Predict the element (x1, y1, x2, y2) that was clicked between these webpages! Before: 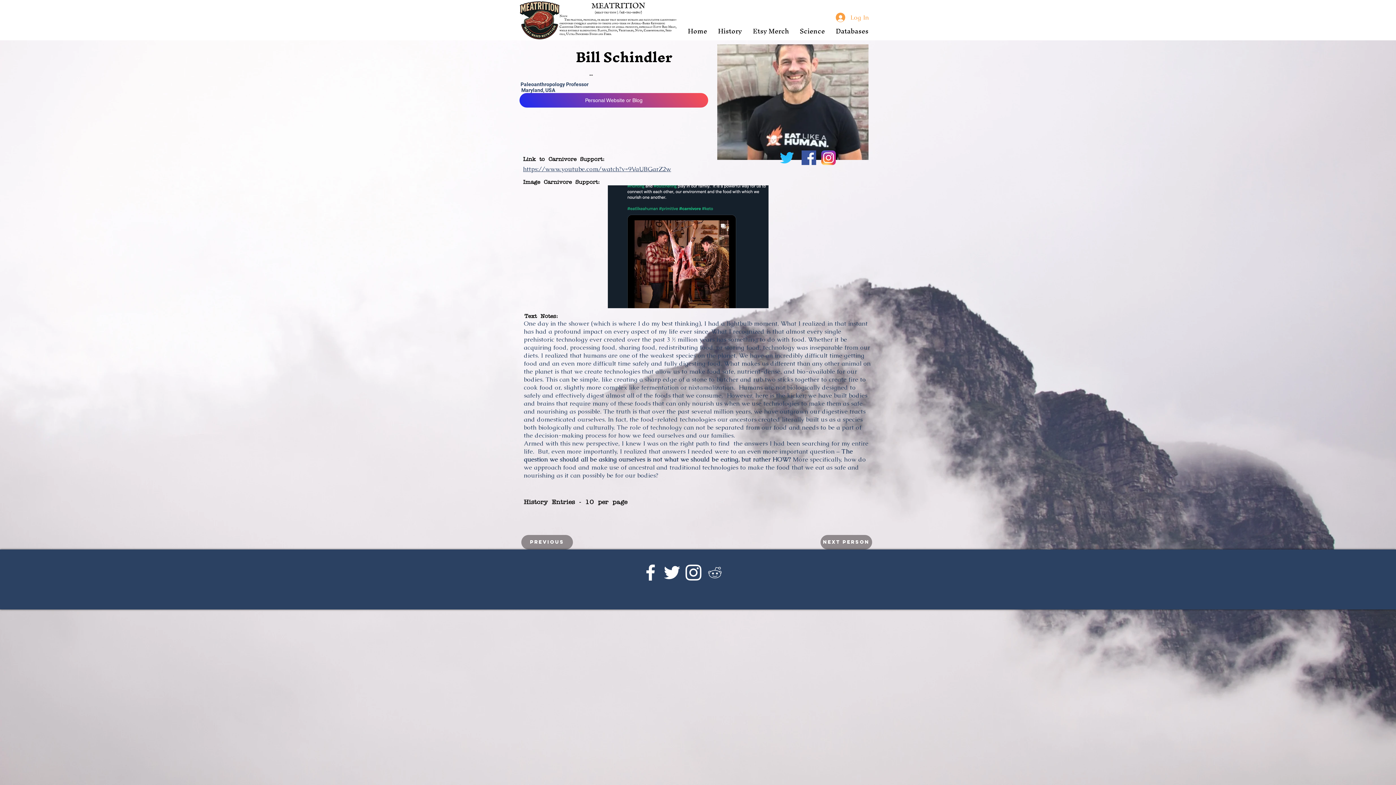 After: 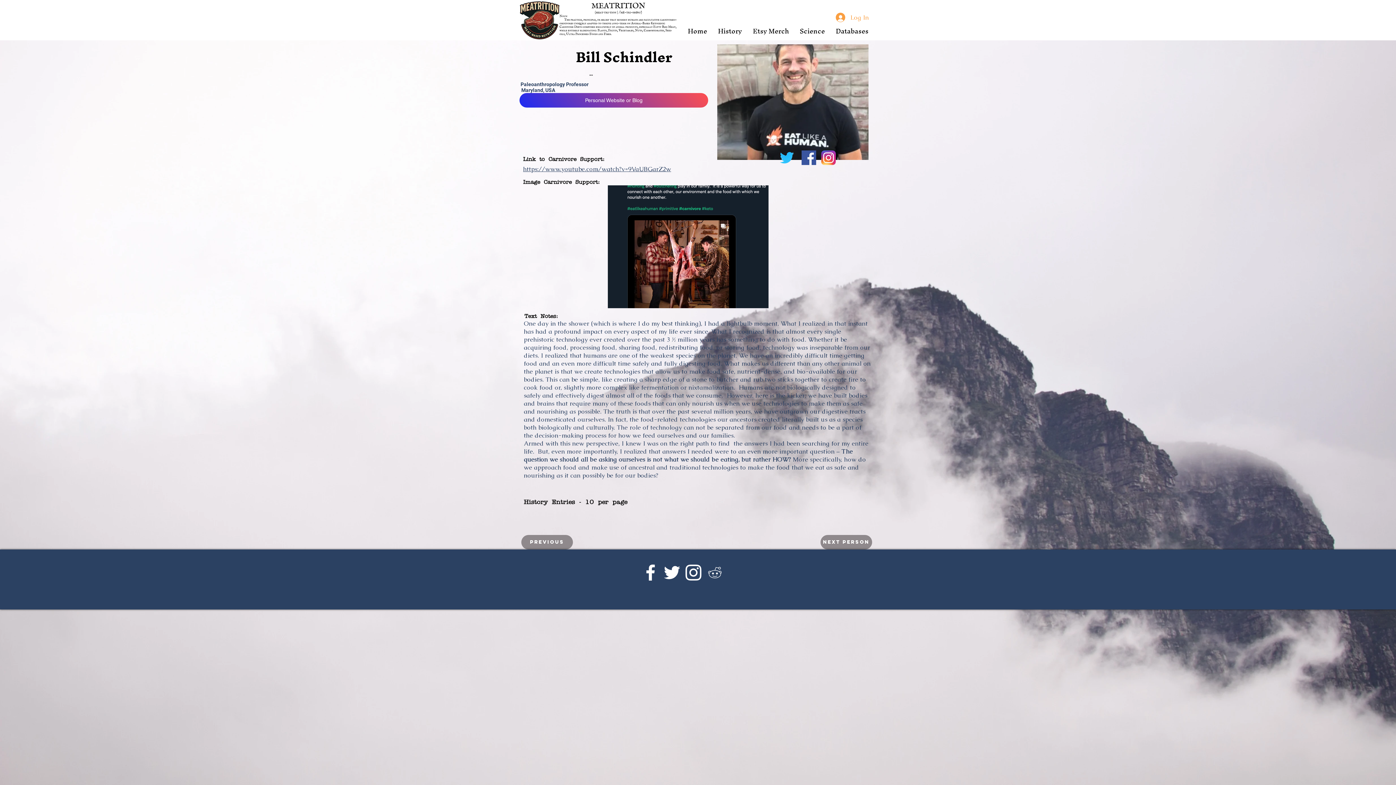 Action: bbox: (523, 165, 671, 173) label: https://www.youtube.com/watch?v=9VaUBGarZ2w